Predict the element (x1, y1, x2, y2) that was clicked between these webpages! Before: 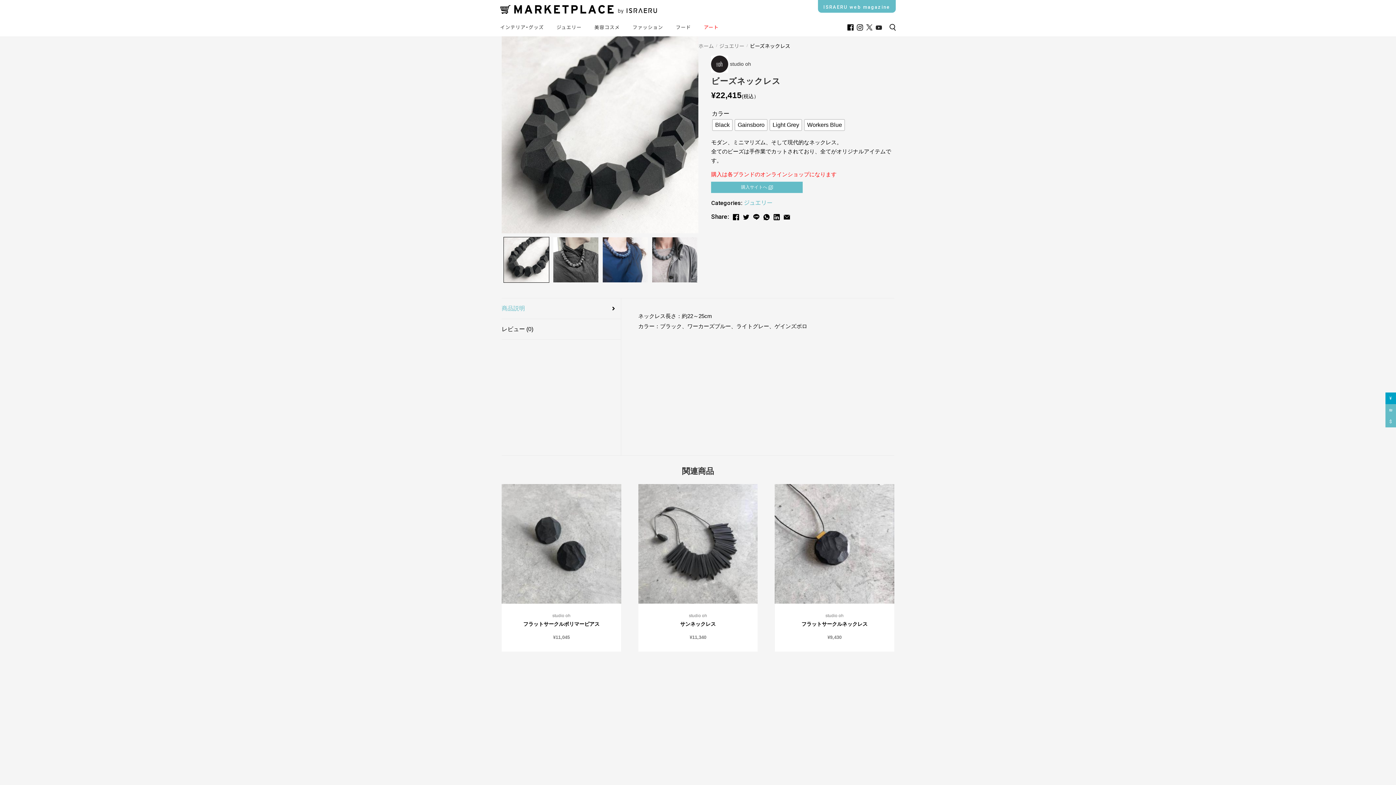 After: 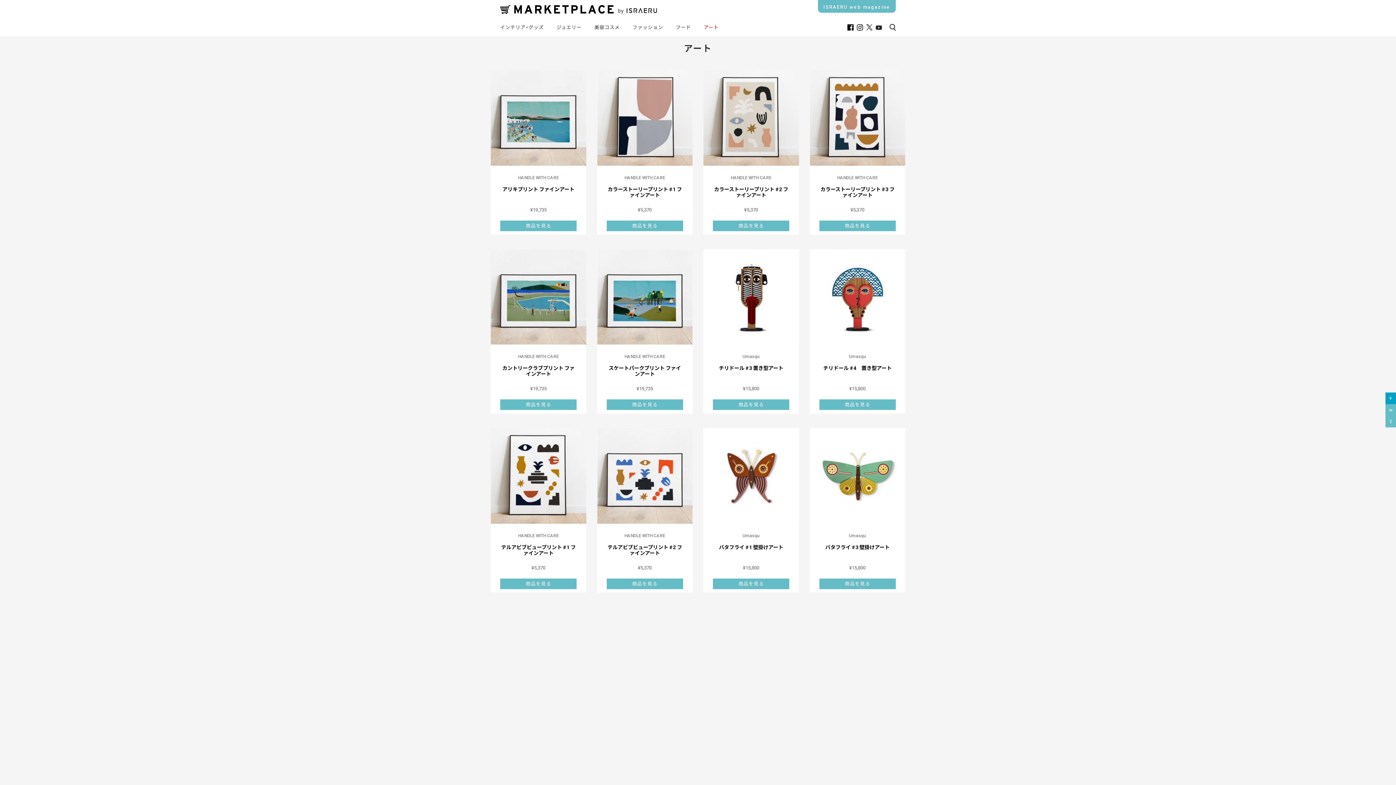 Action: label: アート bbox: (704, 18, 718, 34)